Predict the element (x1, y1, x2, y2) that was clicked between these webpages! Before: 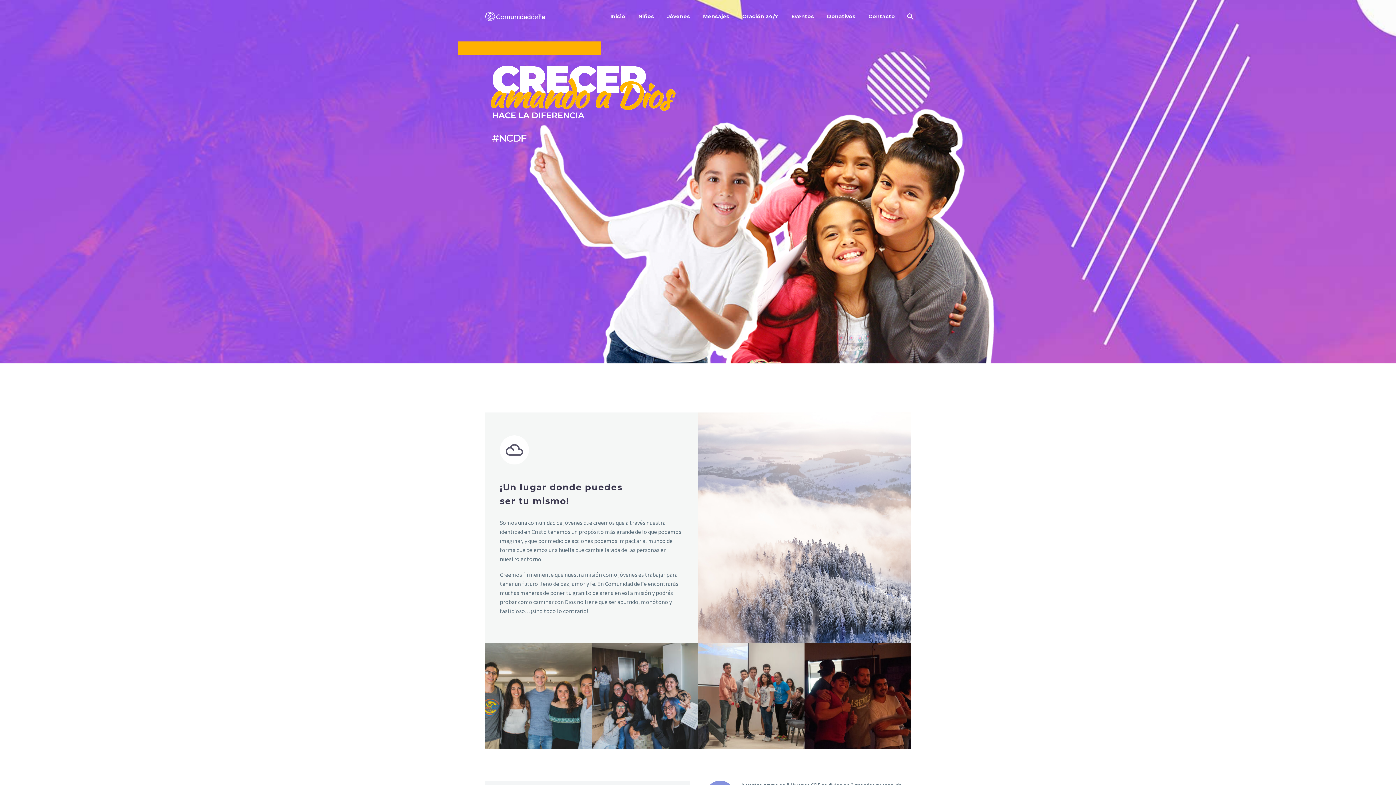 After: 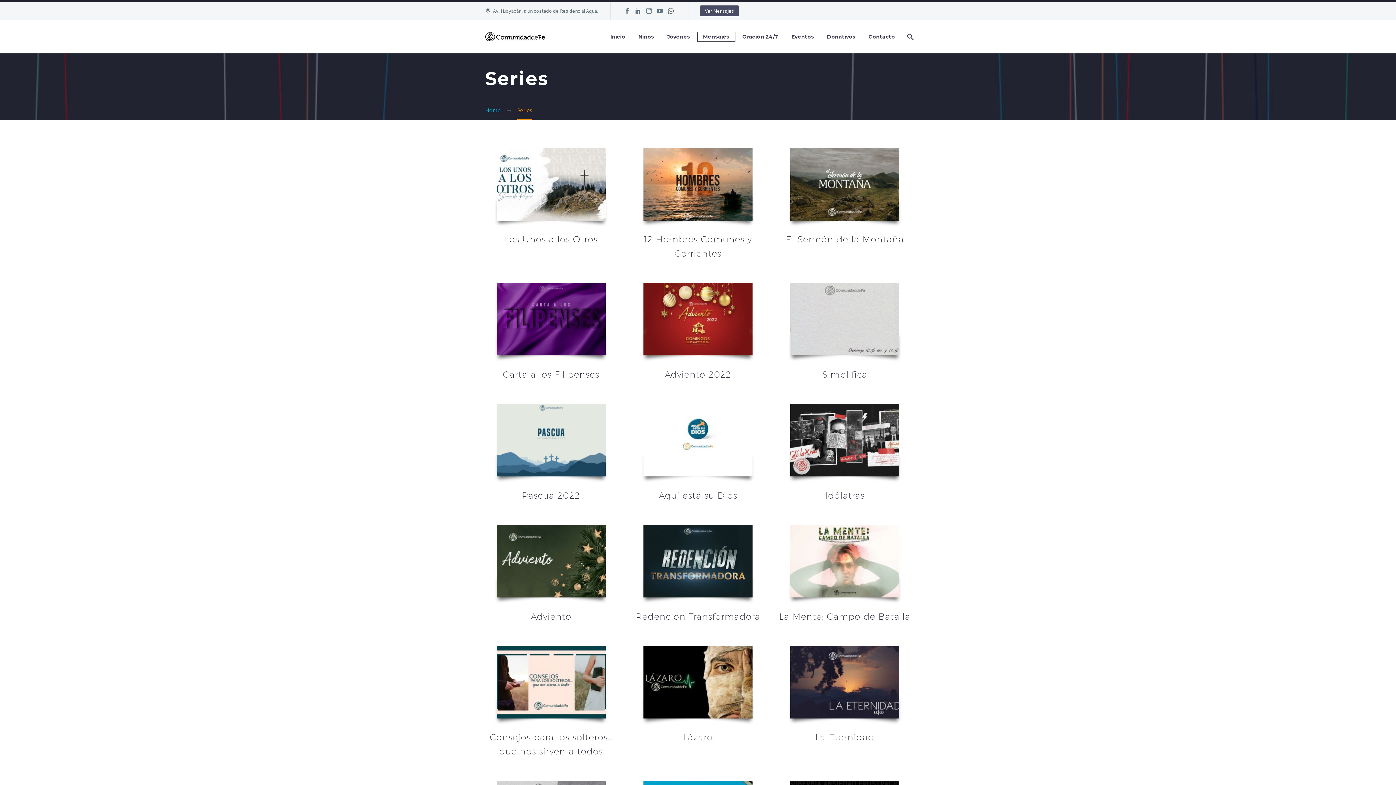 Action: label: Mensajes bbox: (697, 12, 734, 21)